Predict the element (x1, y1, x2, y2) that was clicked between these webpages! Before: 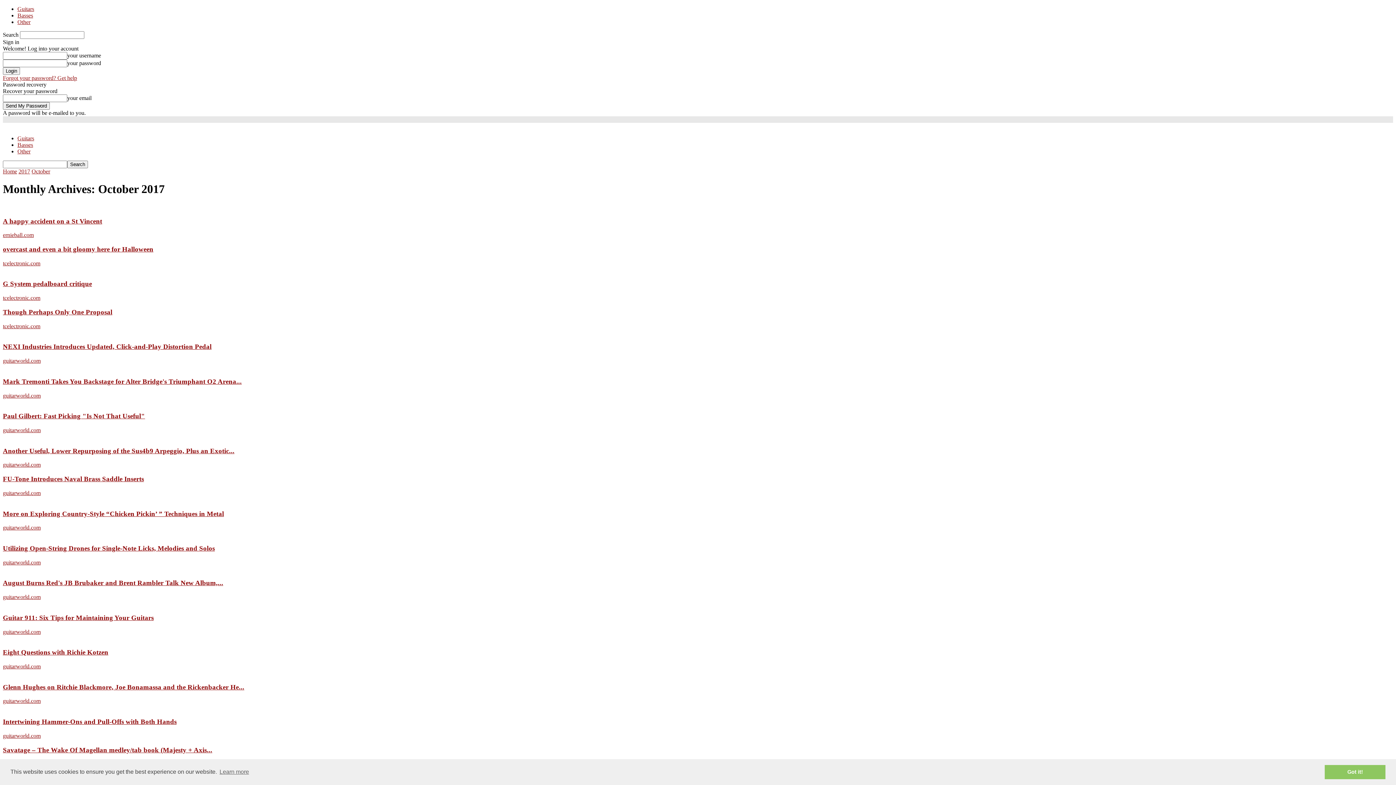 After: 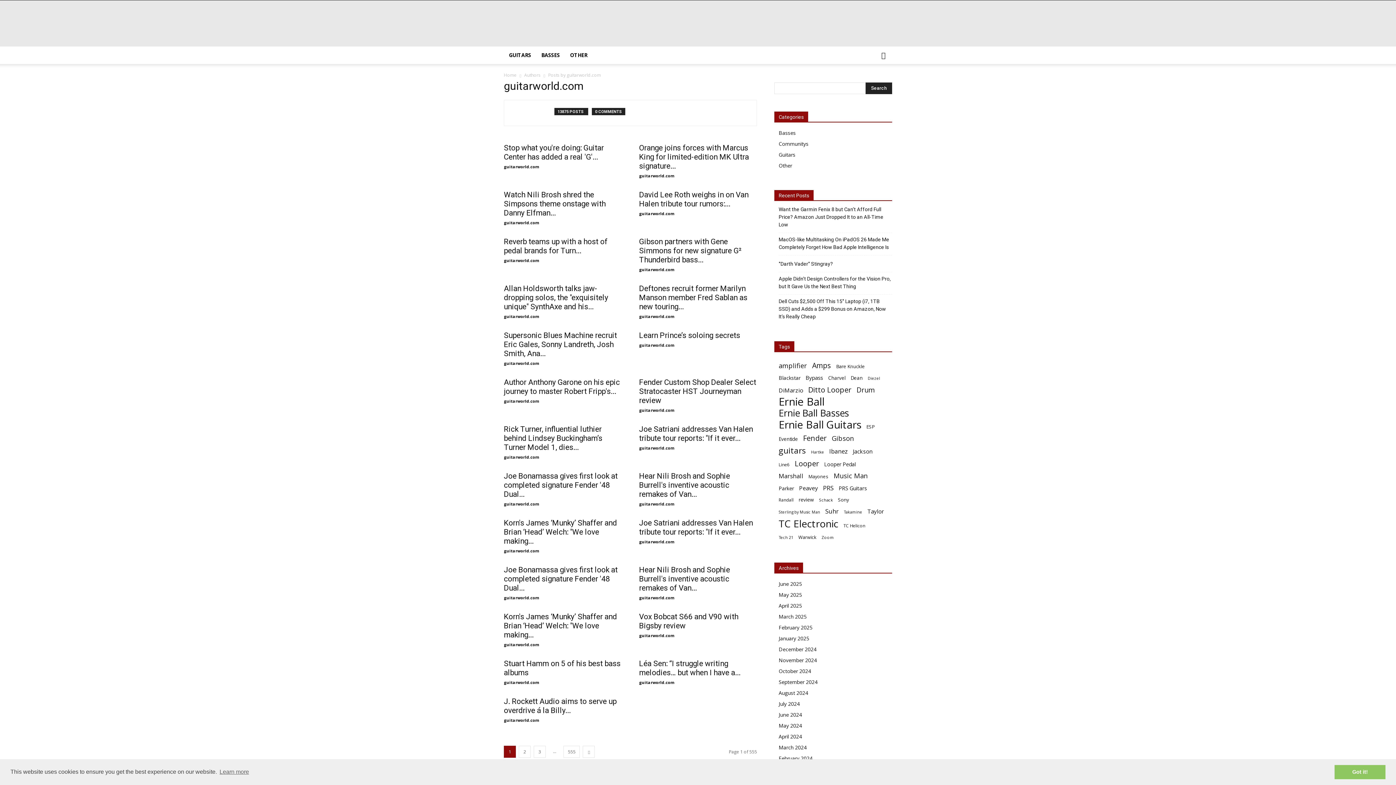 Action: label: guitarworld.com bbox: (2, 698, 40, 704)